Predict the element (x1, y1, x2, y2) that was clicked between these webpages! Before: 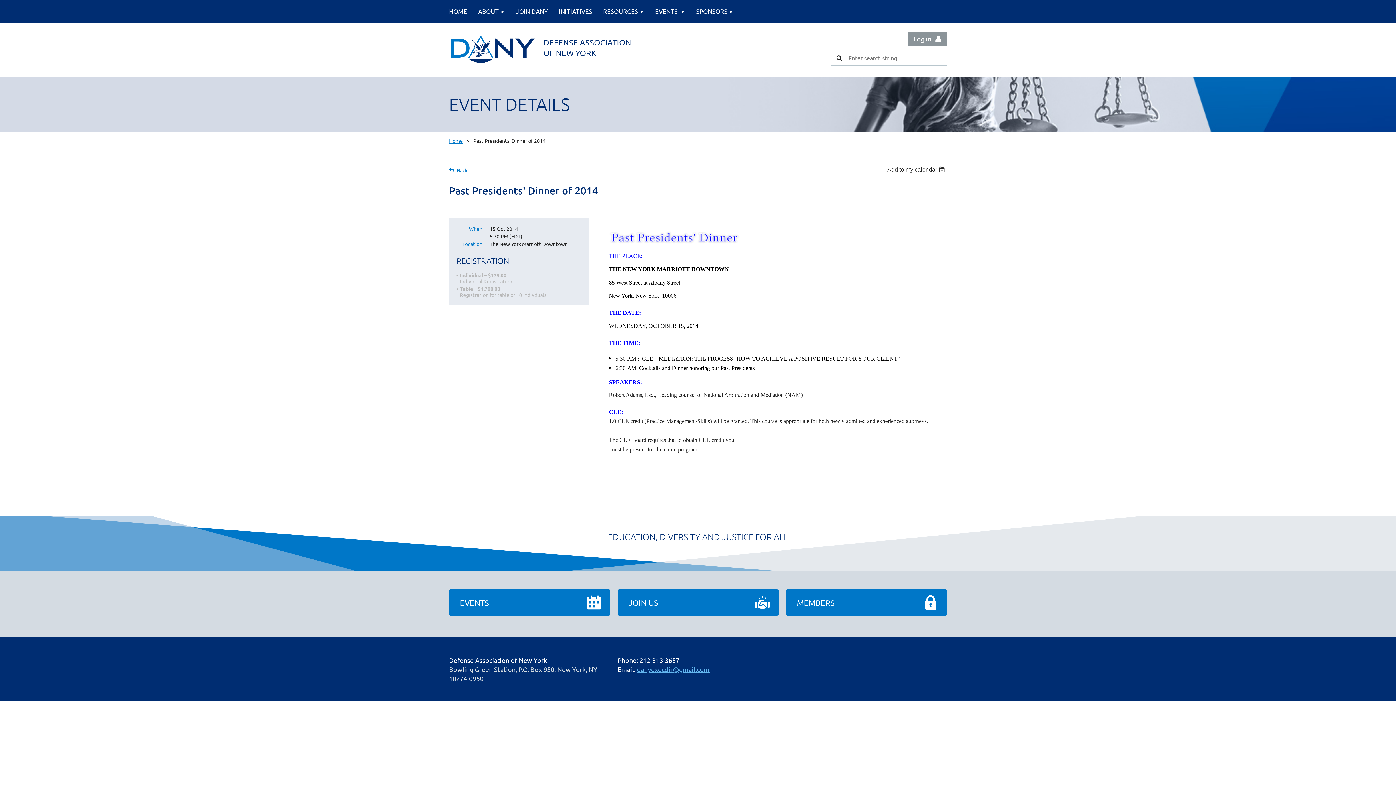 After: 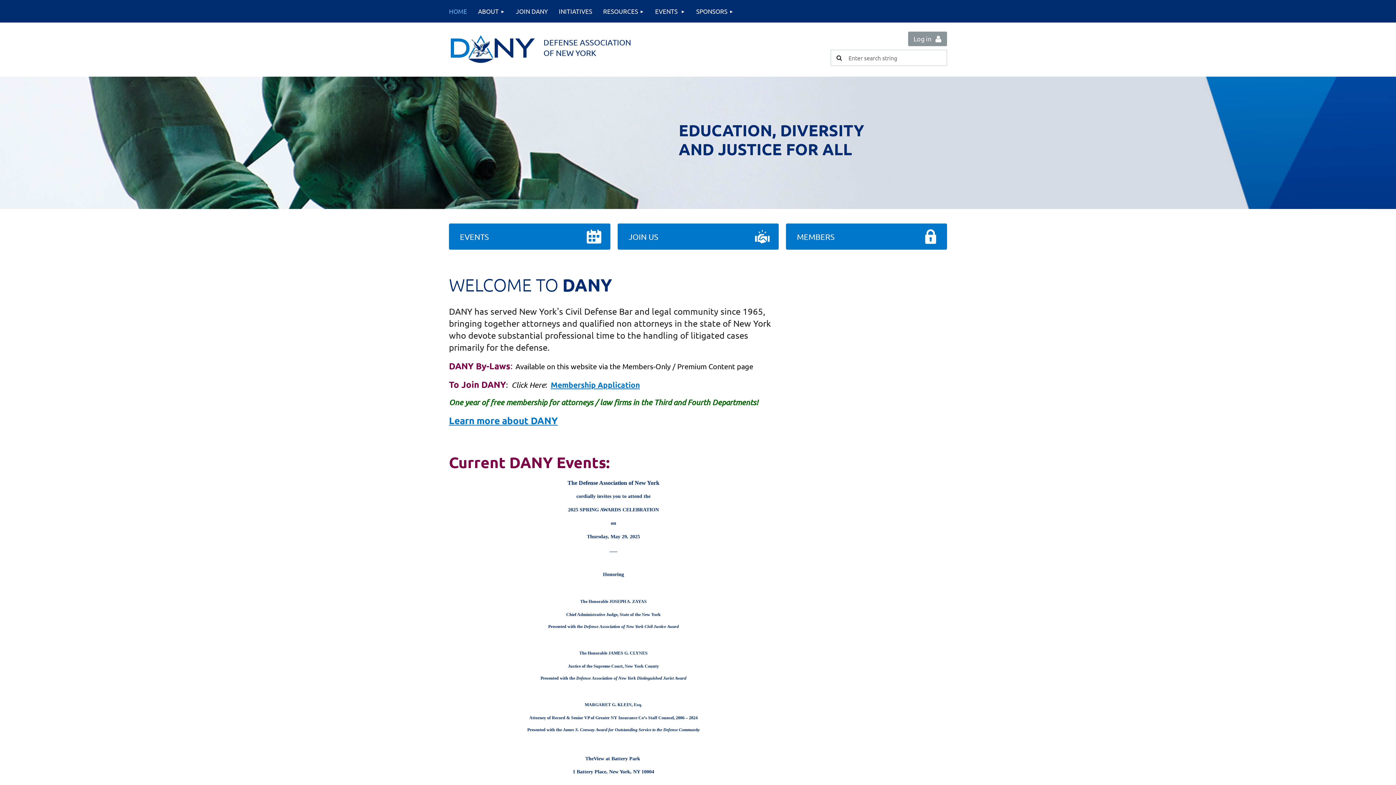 Action: label: HOME bbox: (443, 0, 472, 22)